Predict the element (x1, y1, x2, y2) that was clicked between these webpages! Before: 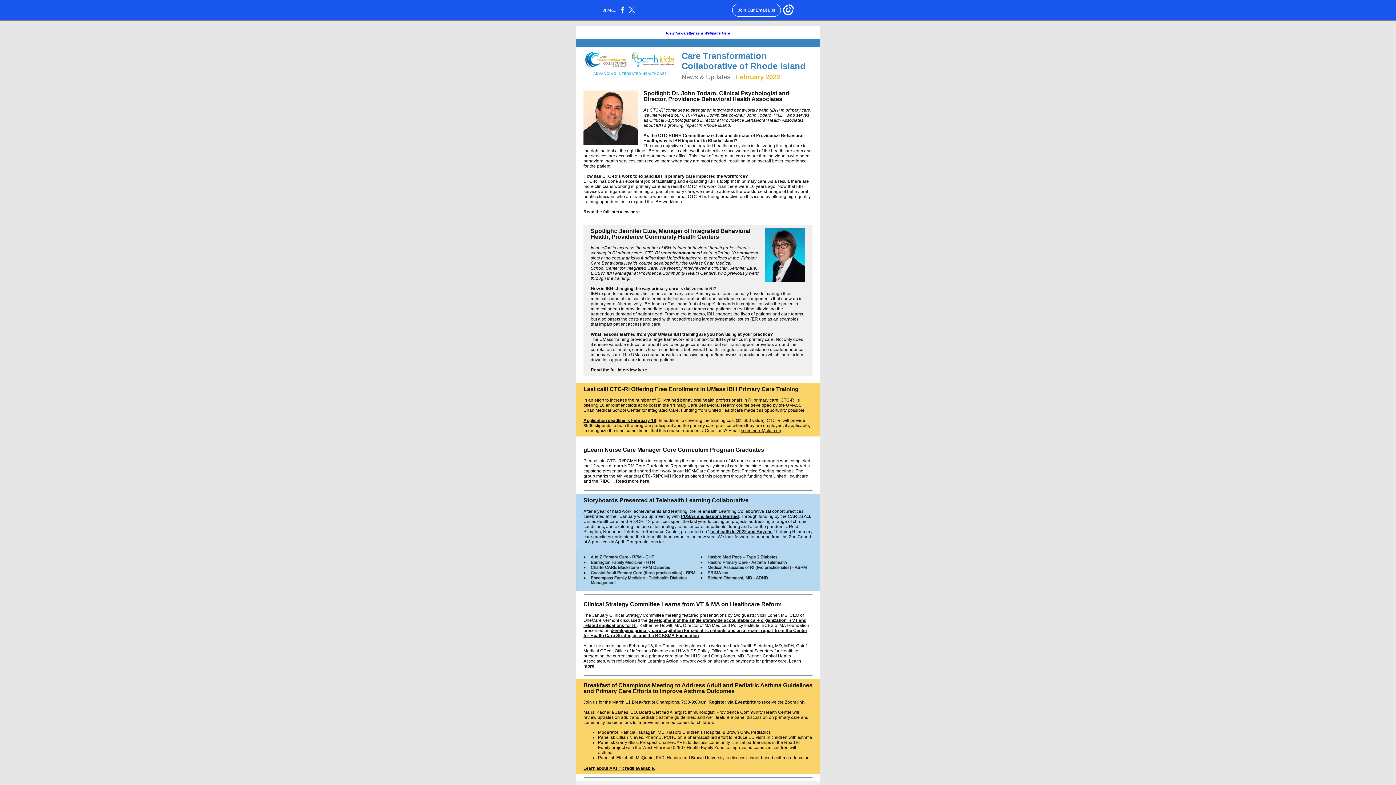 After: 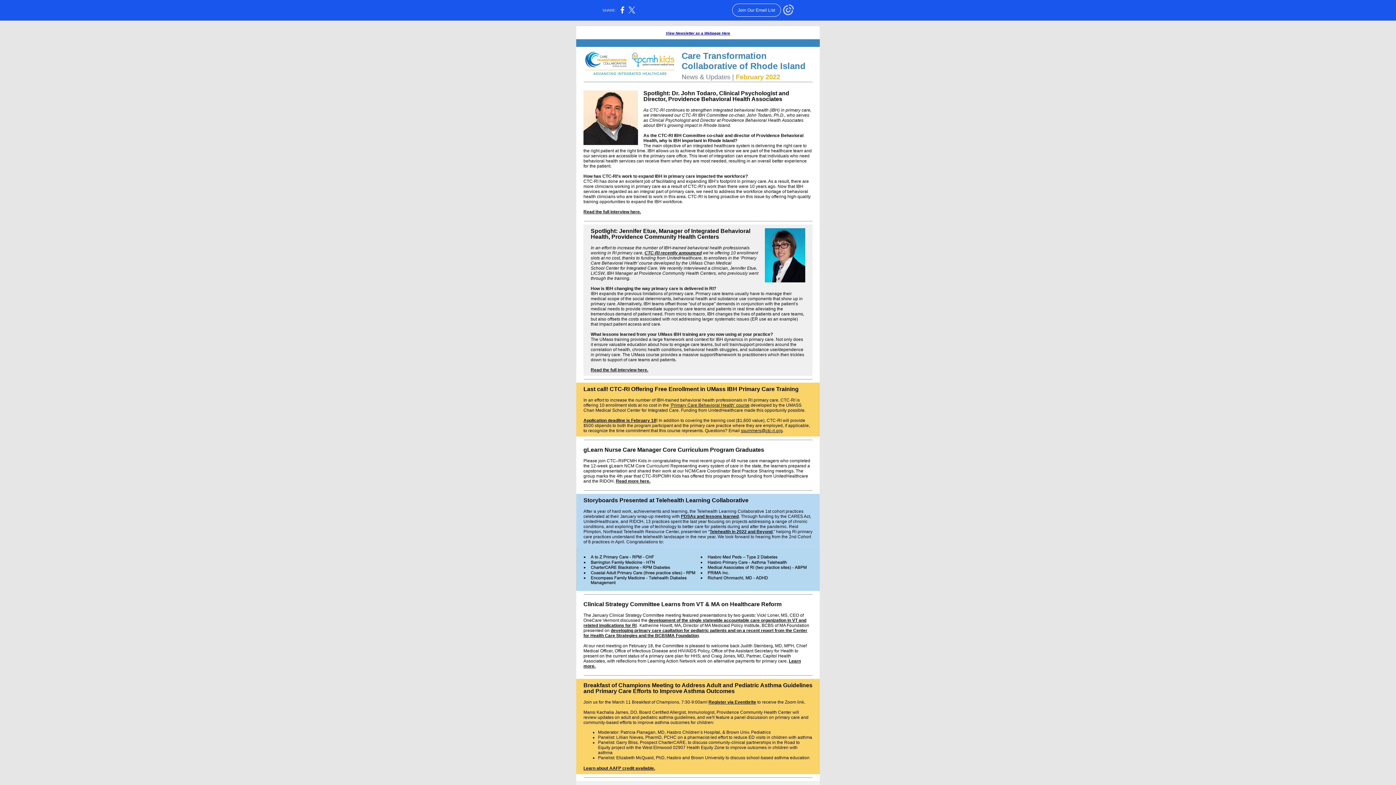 Action: bbox: (783, 12, 794, 16)